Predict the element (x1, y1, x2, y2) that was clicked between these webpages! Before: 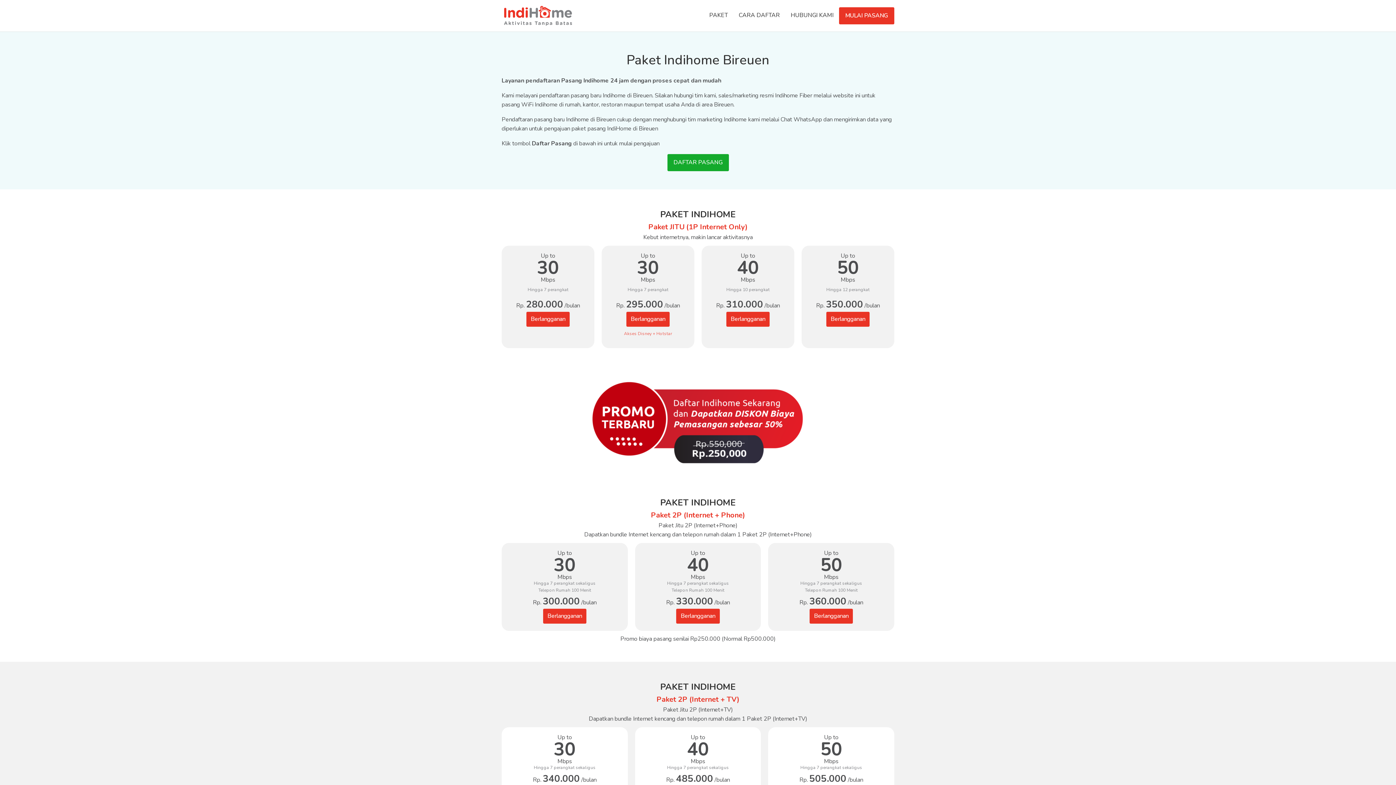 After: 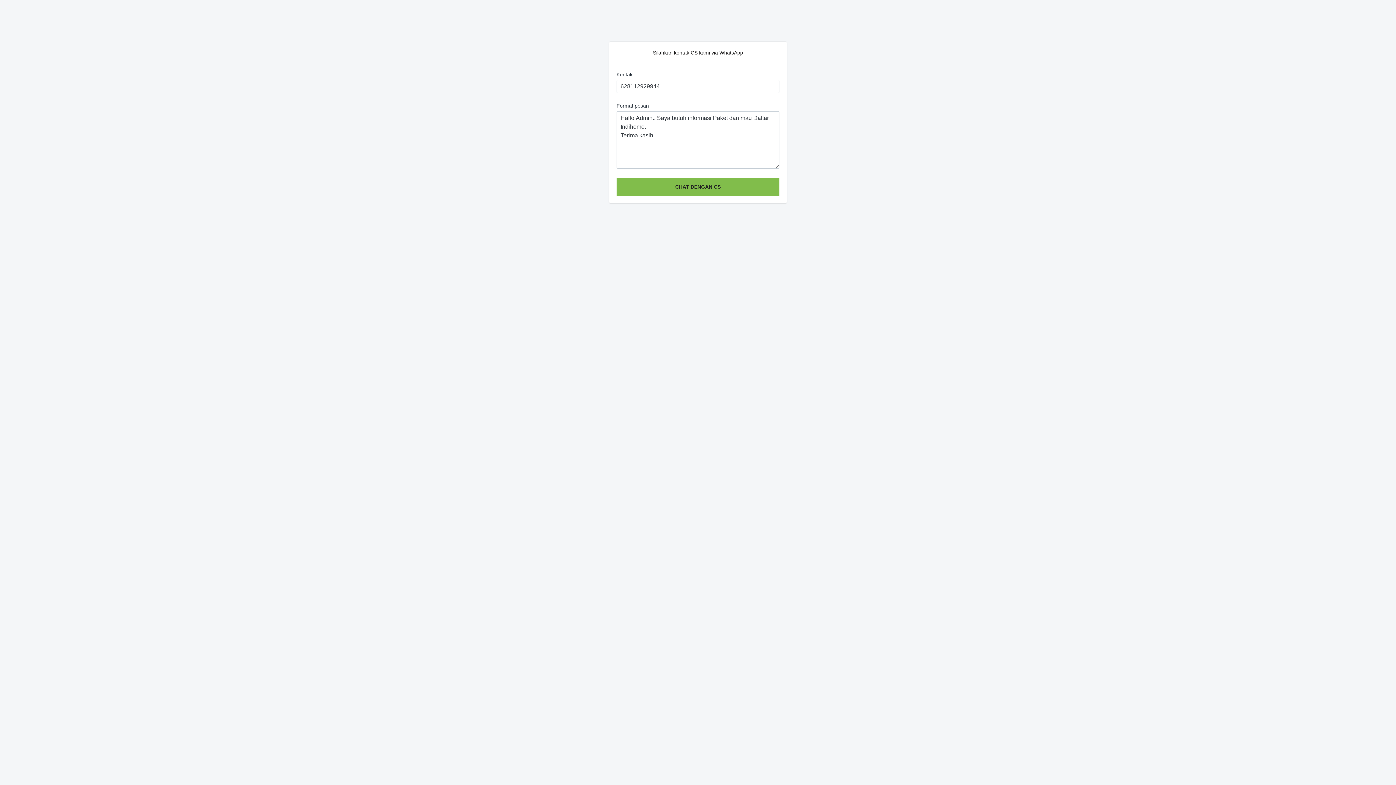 Action: label: MULAI PASANG bbox: (839, 7, 894, 24)